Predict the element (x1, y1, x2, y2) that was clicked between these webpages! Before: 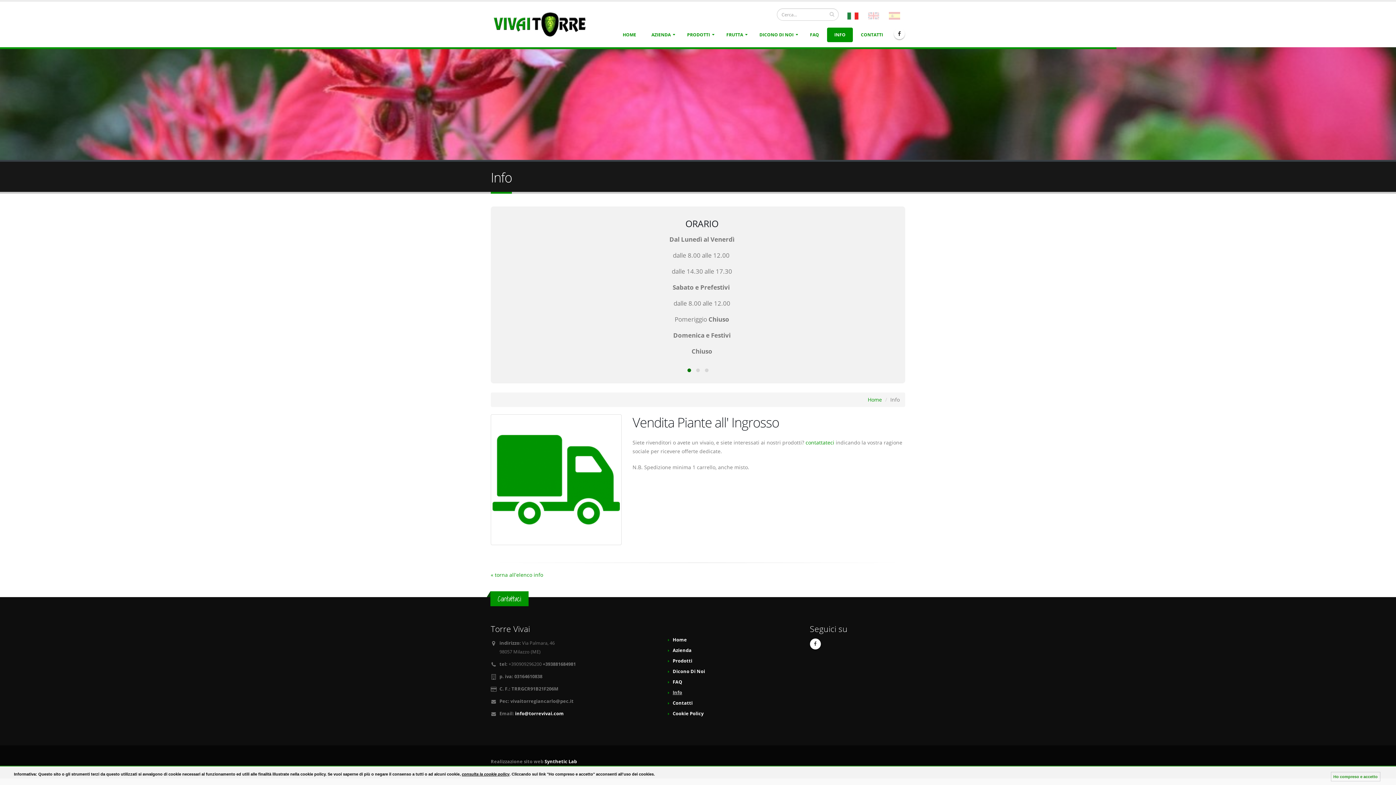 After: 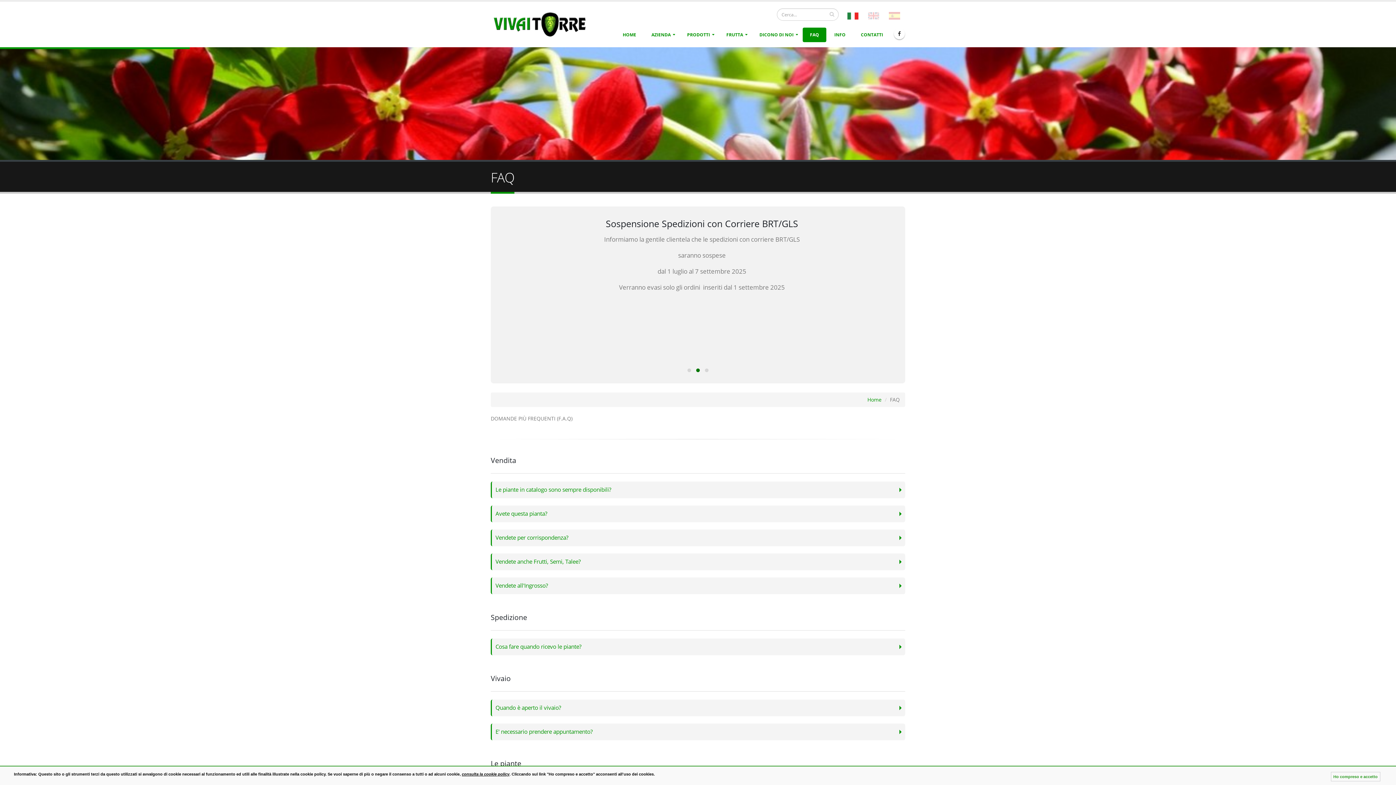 Action: bbox: (672, 679, 682, 685) label: FAQ